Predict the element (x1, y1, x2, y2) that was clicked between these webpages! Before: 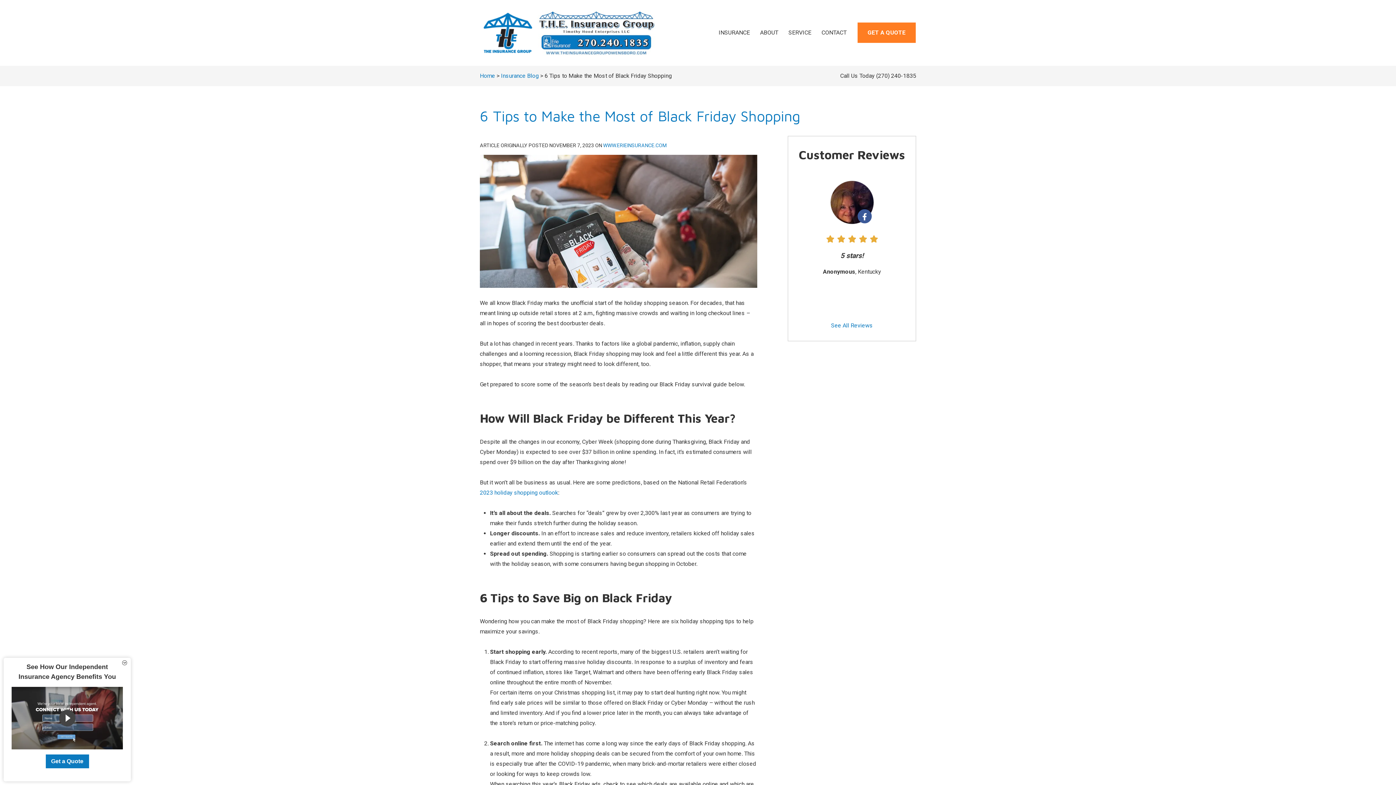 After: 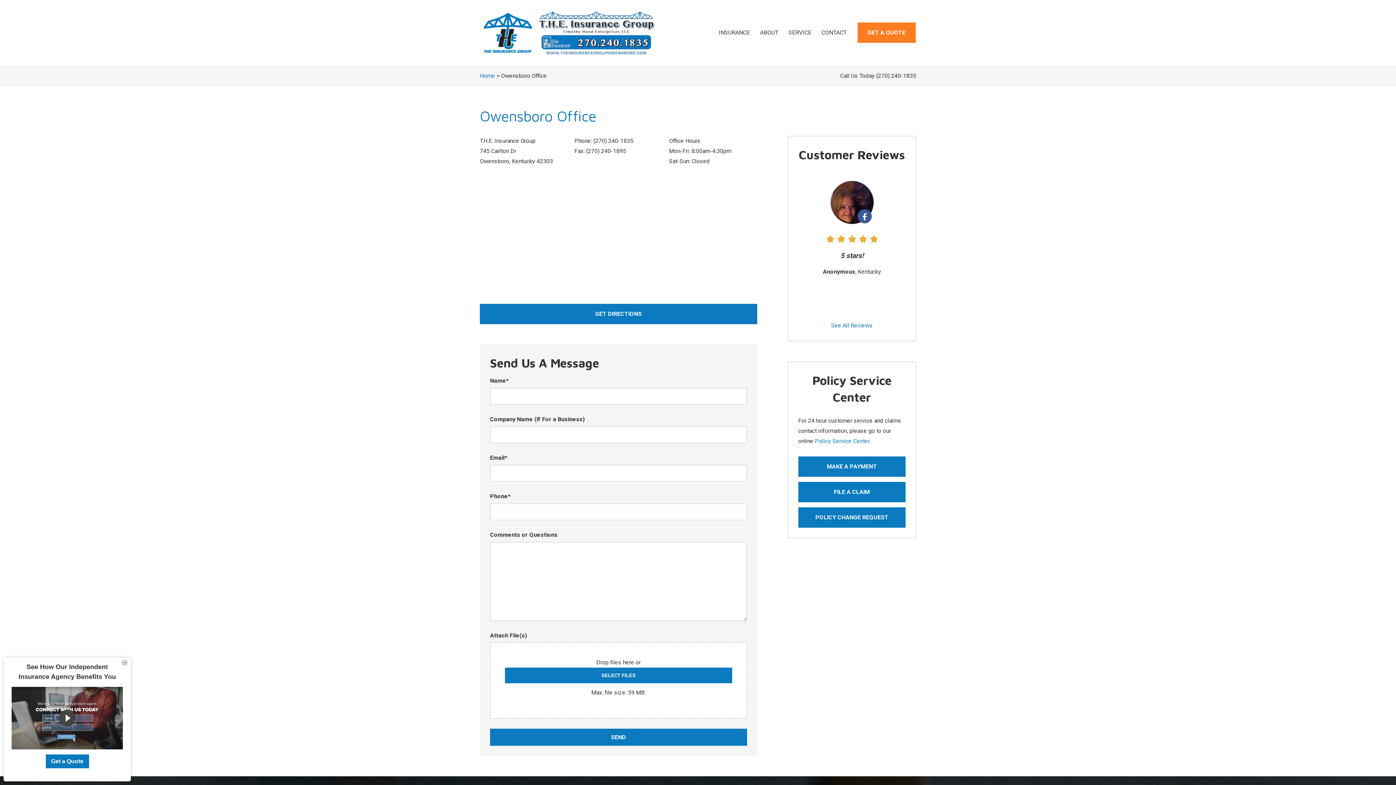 Action: label: CONTACT bbox: (816, 22, 851, 43)